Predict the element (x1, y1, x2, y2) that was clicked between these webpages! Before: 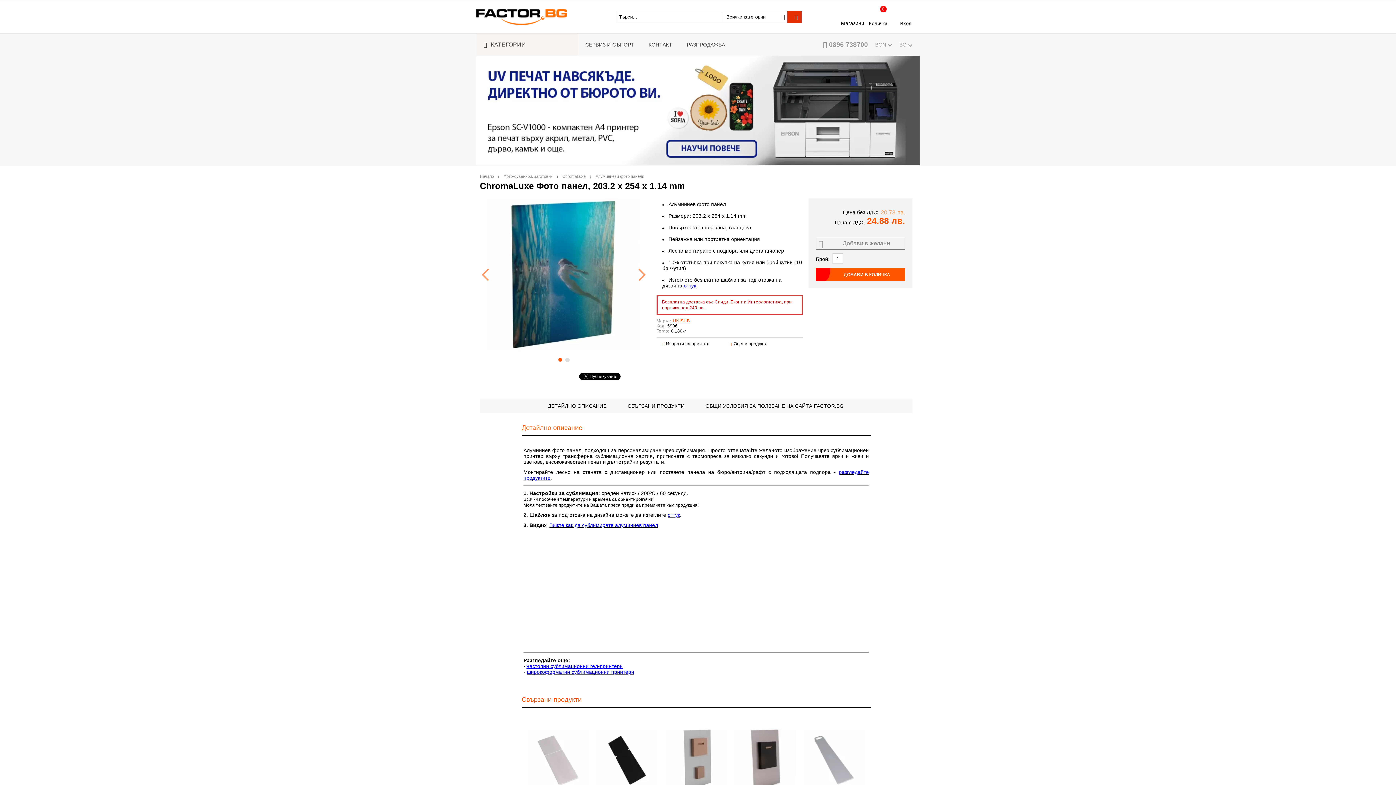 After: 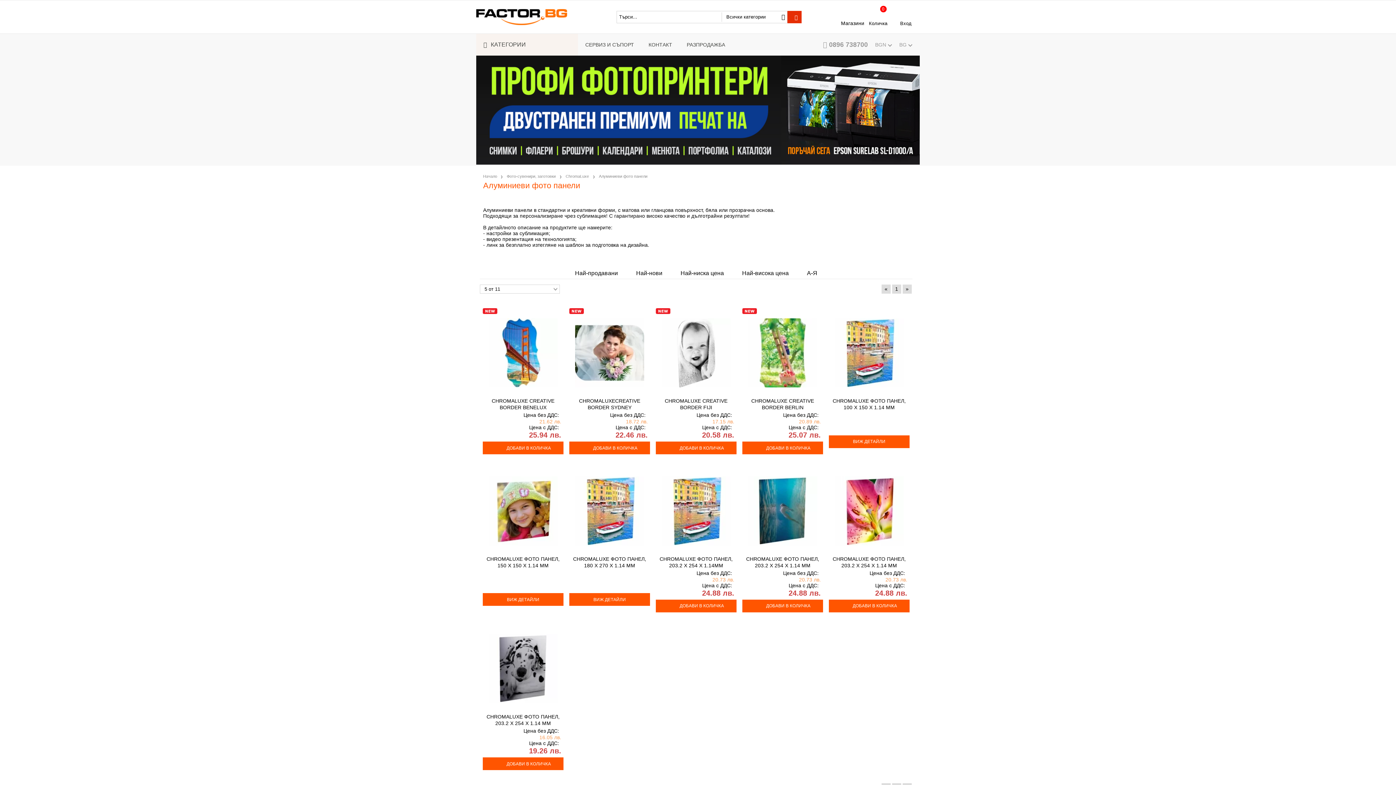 Action: bbox: (595, 174, 644, 178) label: Алуминиеви фото панели